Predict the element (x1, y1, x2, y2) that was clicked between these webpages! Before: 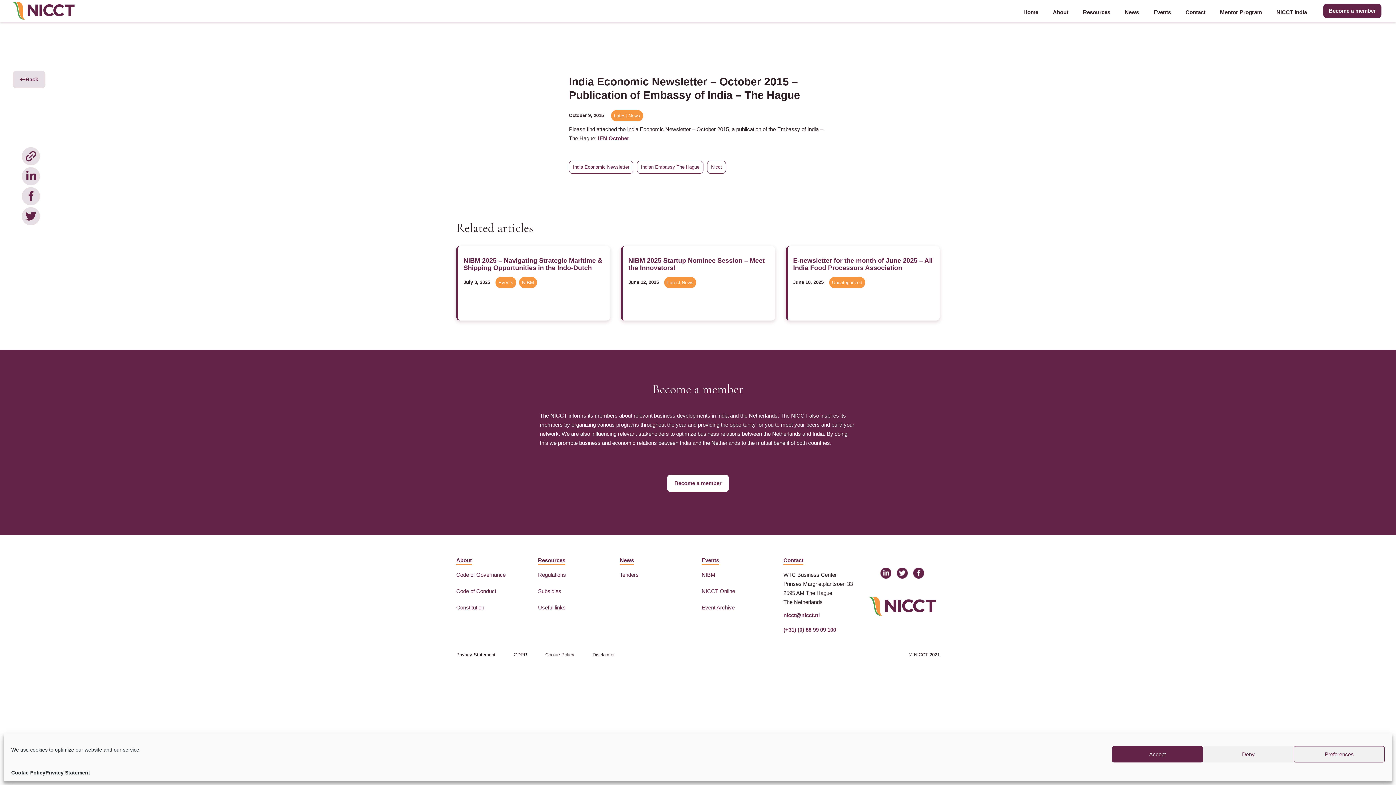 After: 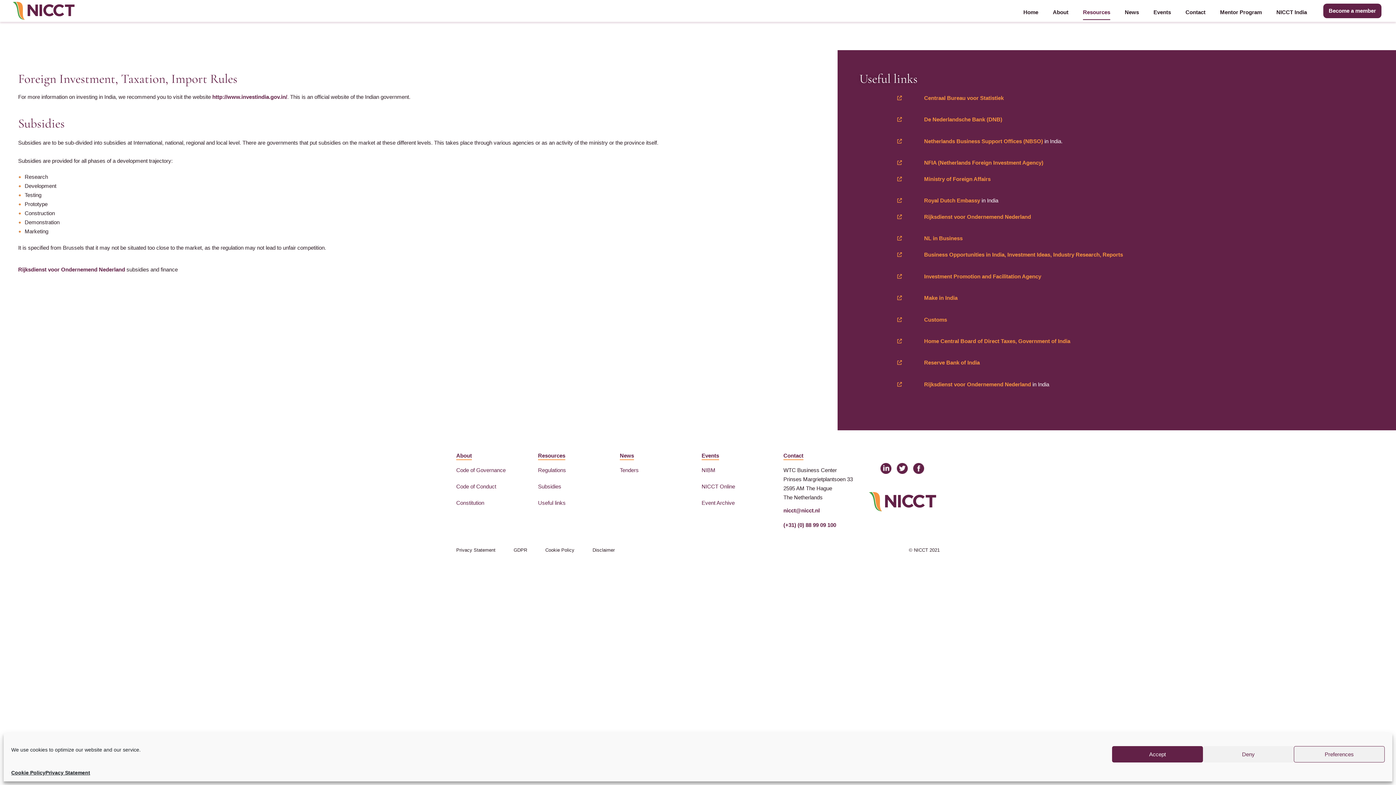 Action: label: Useful links bbox: (538, 603, 612, 612)